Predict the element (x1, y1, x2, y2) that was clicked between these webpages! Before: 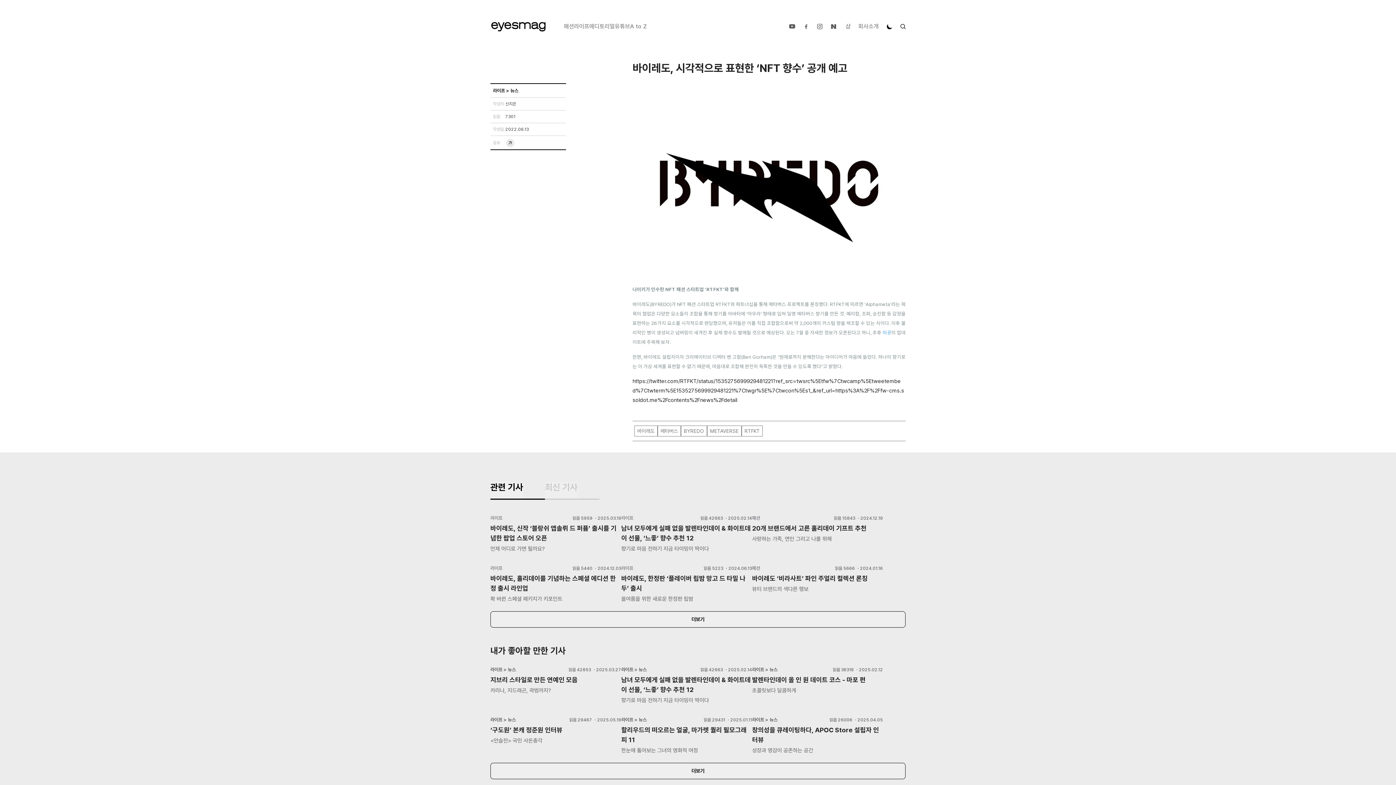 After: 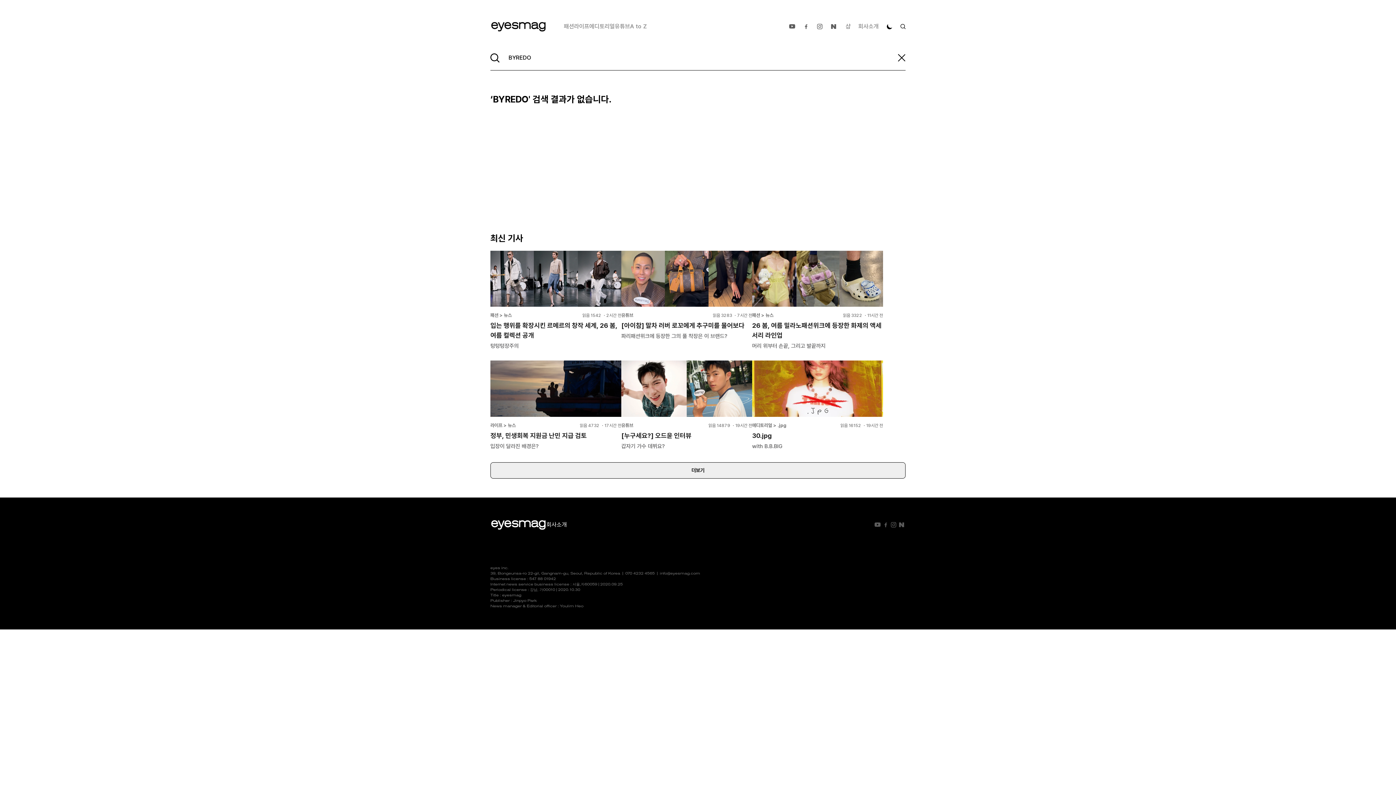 Action: label: BYREDO bbox: (681, 425, 707, 436)